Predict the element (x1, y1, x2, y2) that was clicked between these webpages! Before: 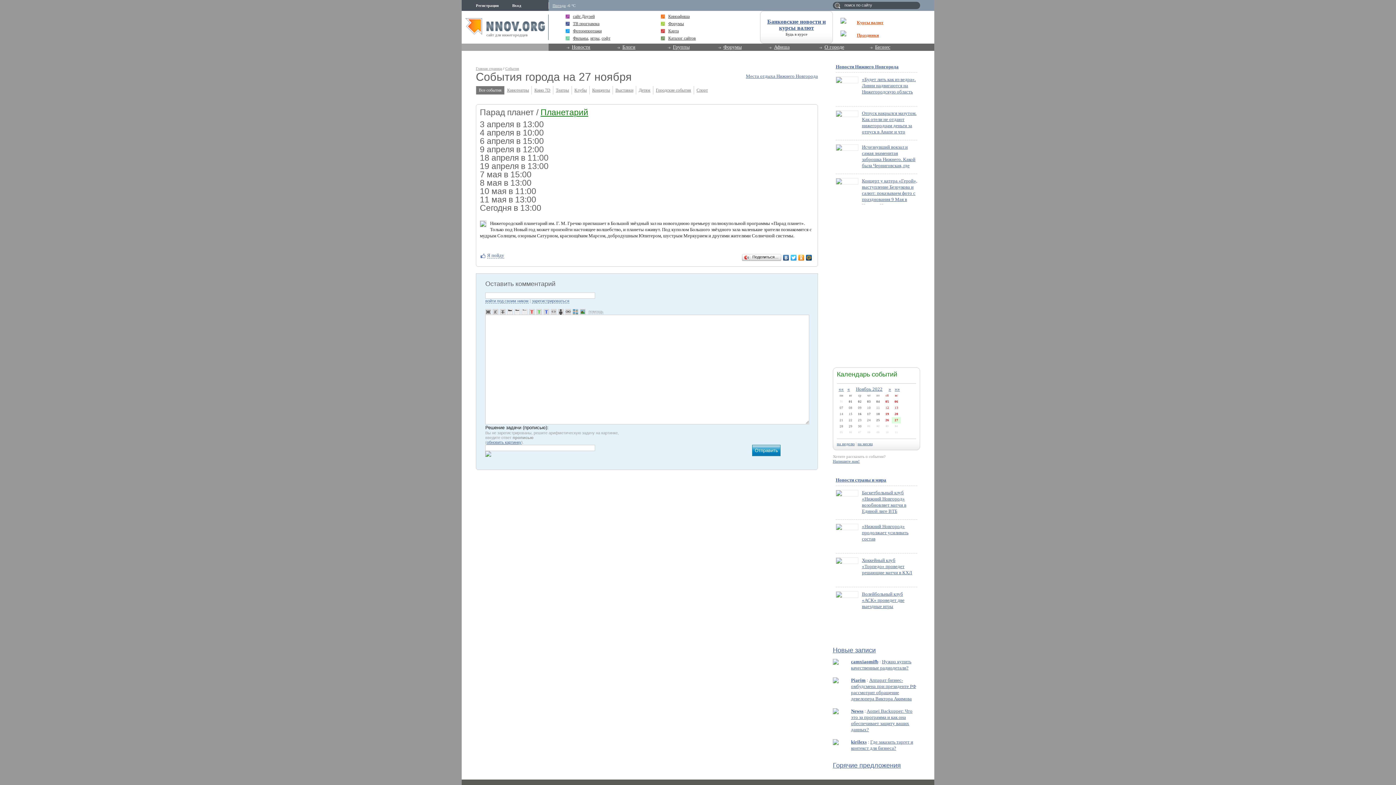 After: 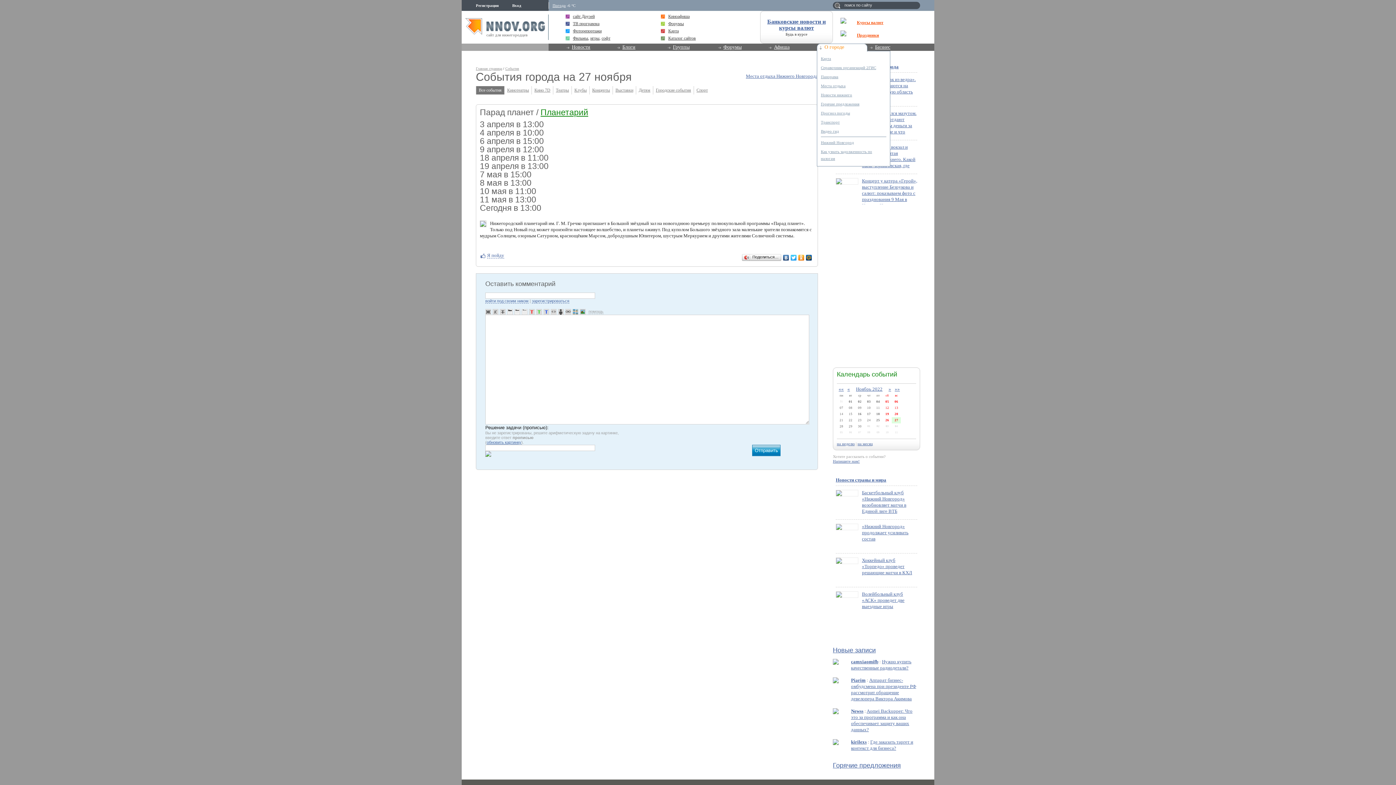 Action: label: О городе bbox: (817, 43, 867, 51)